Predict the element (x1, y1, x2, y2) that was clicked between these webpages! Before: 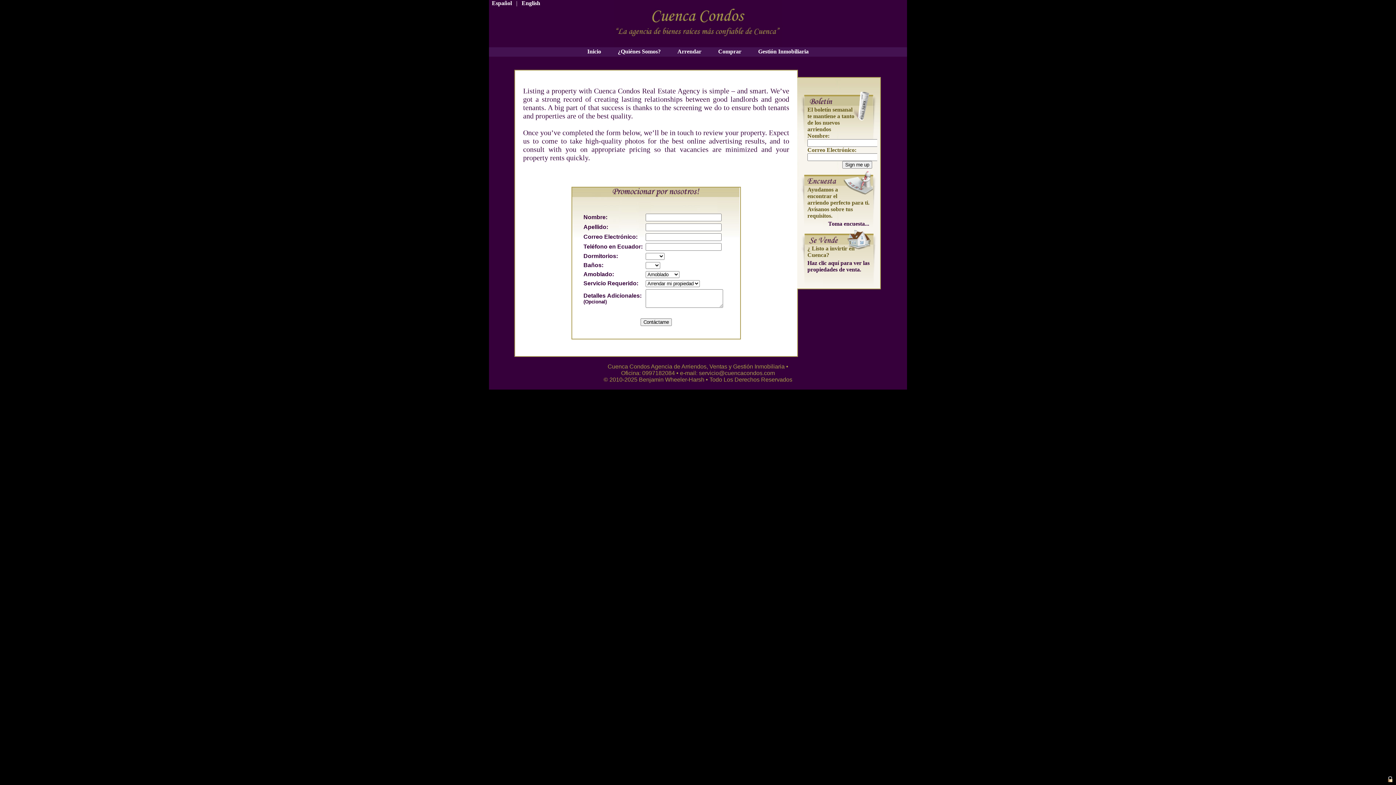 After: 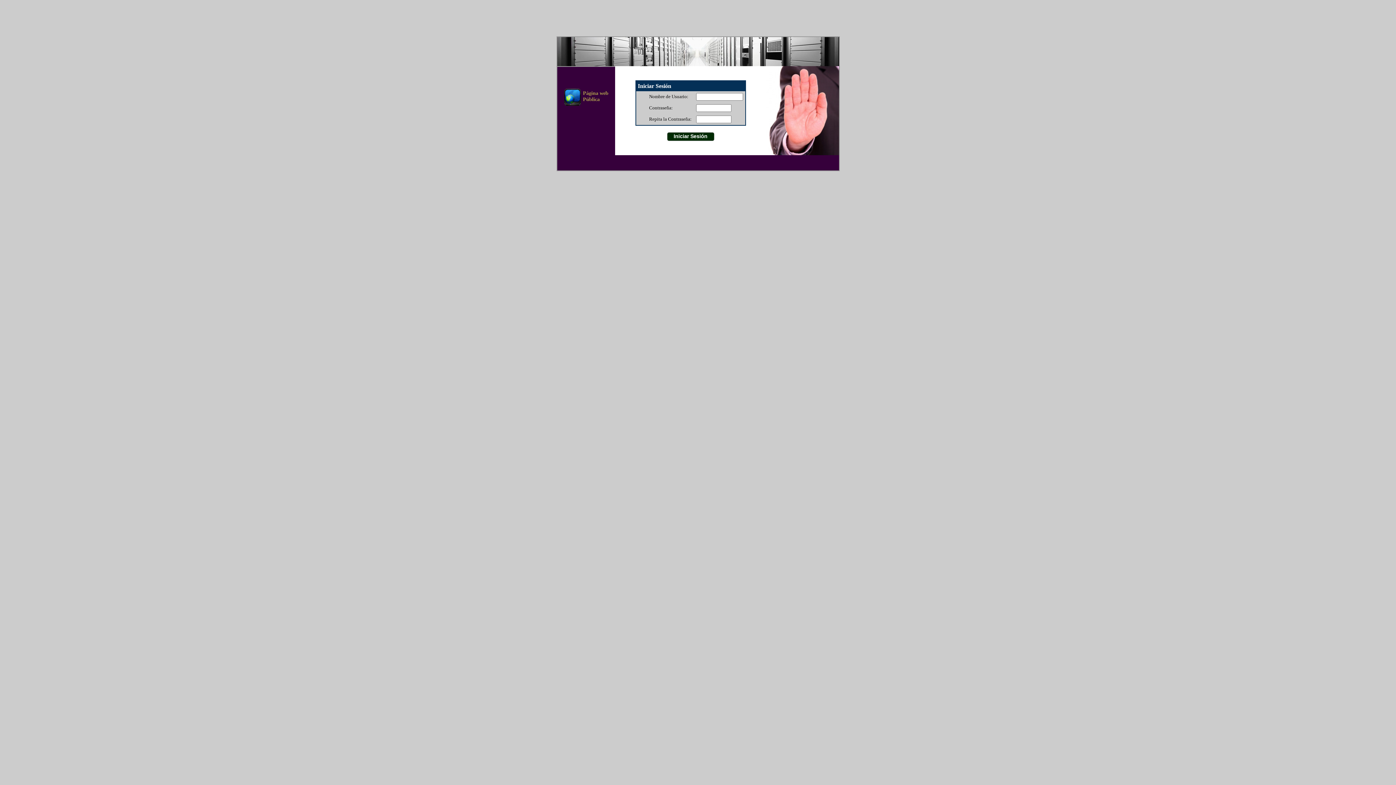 Action: bbox: (1387, 777, 1393, 783)